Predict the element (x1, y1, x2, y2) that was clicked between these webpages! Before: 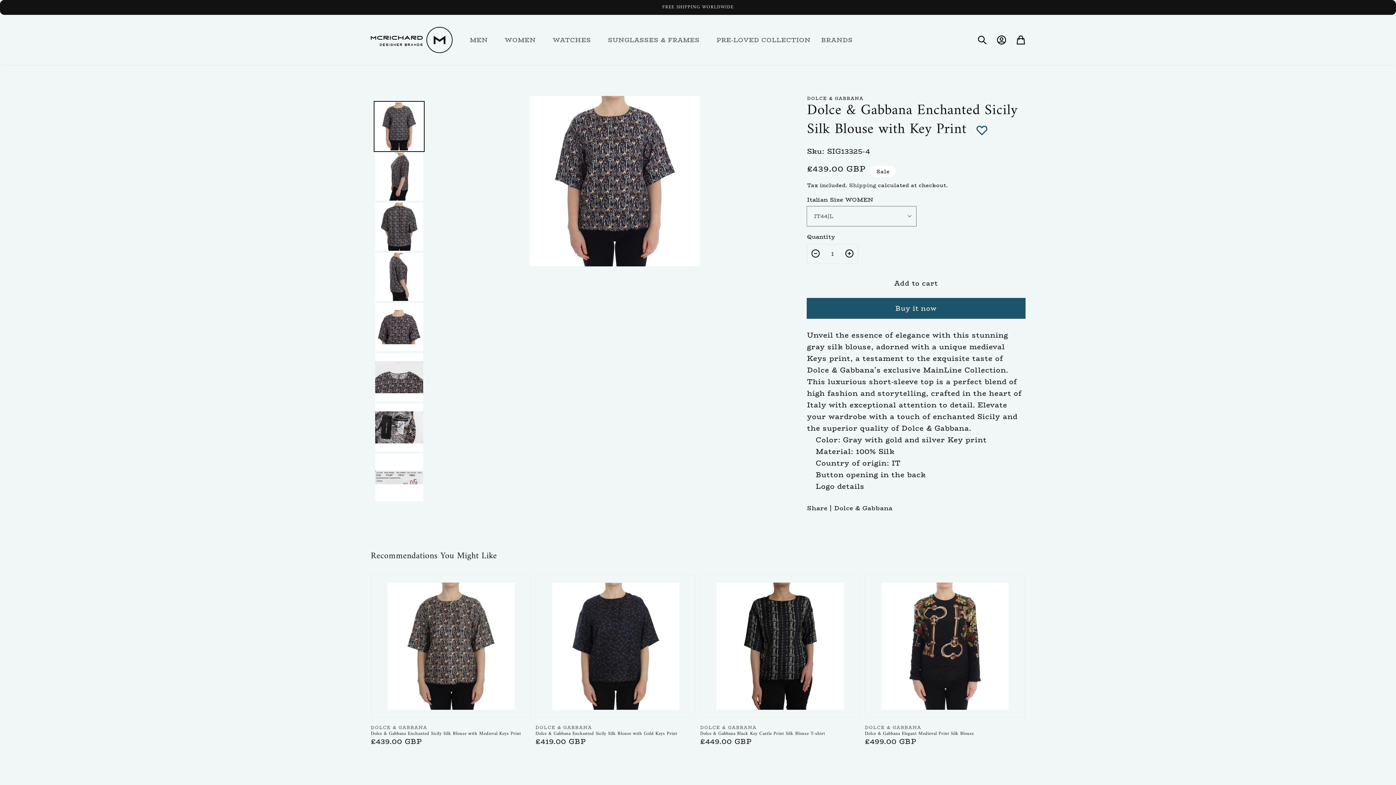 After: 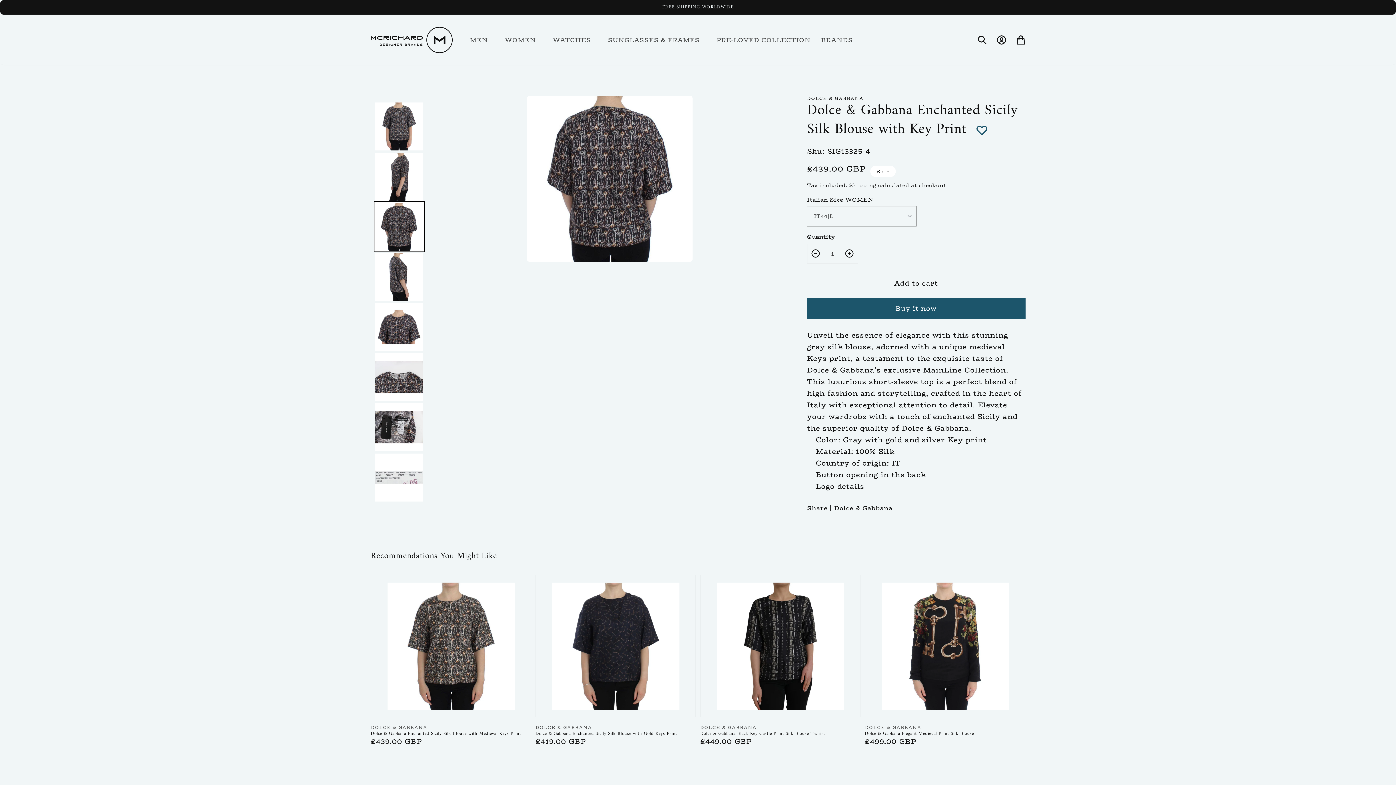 Action: bbox: (375, 203, 423, 251) label: ANGLED VIEW